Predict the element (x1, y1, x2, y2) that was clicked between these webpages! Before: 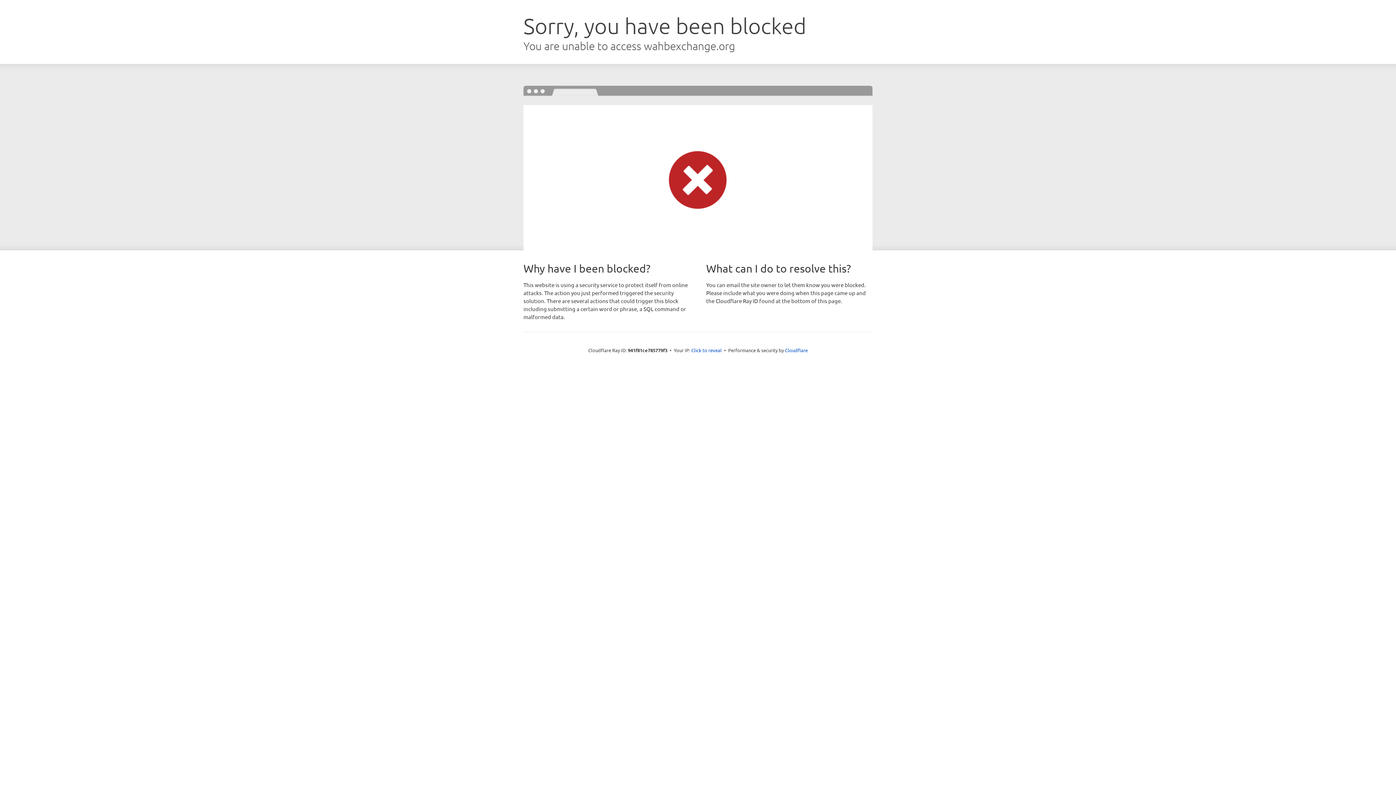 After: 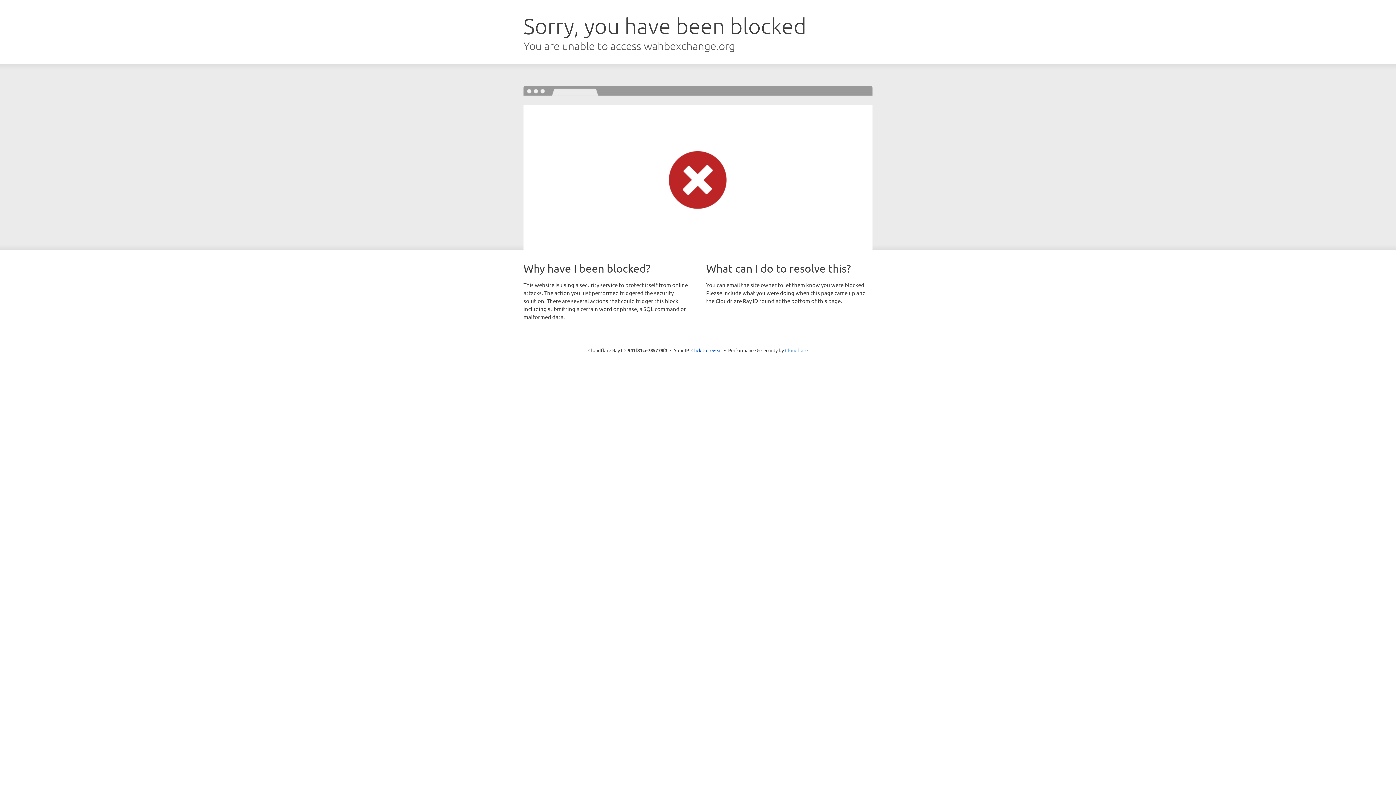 Action: bbox: (785, 347, 808, 353) label: Cloudflare